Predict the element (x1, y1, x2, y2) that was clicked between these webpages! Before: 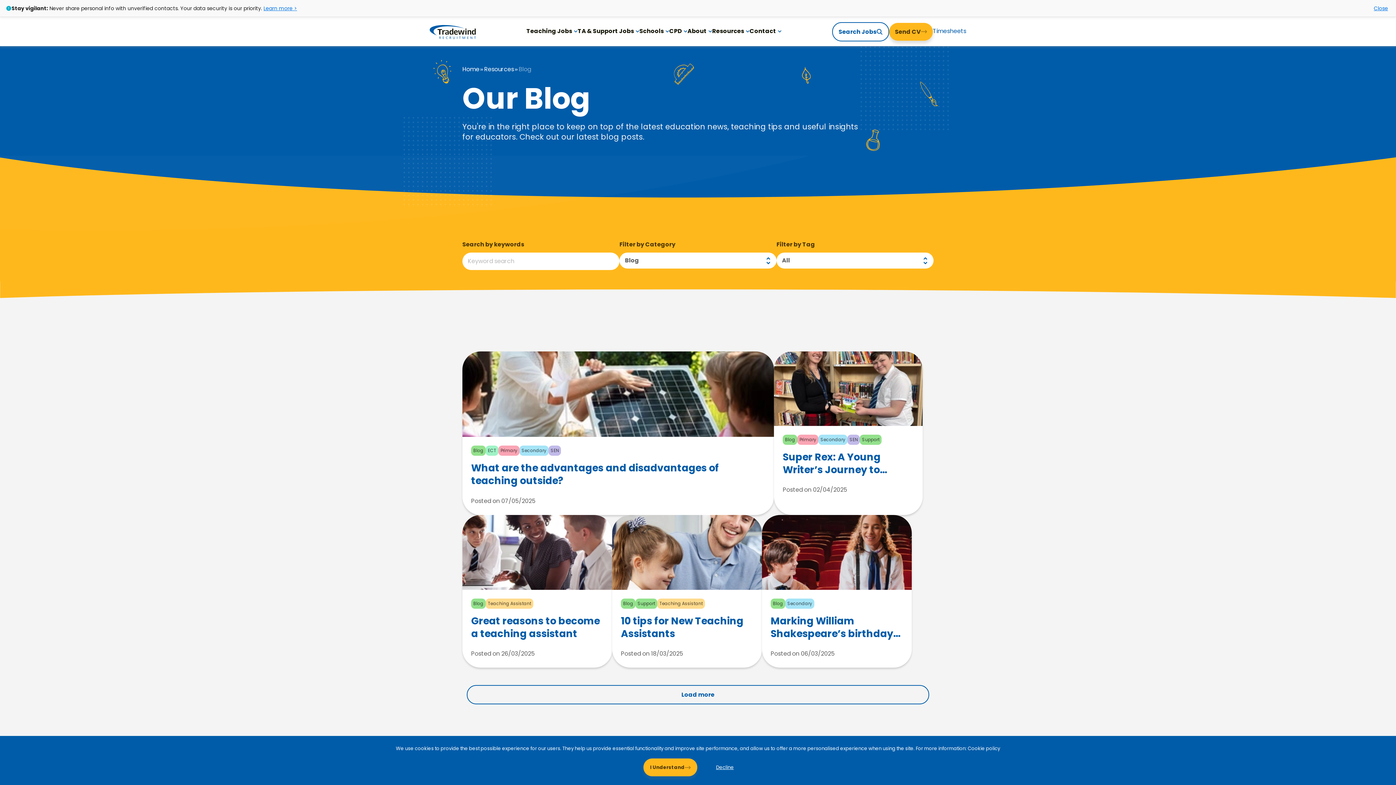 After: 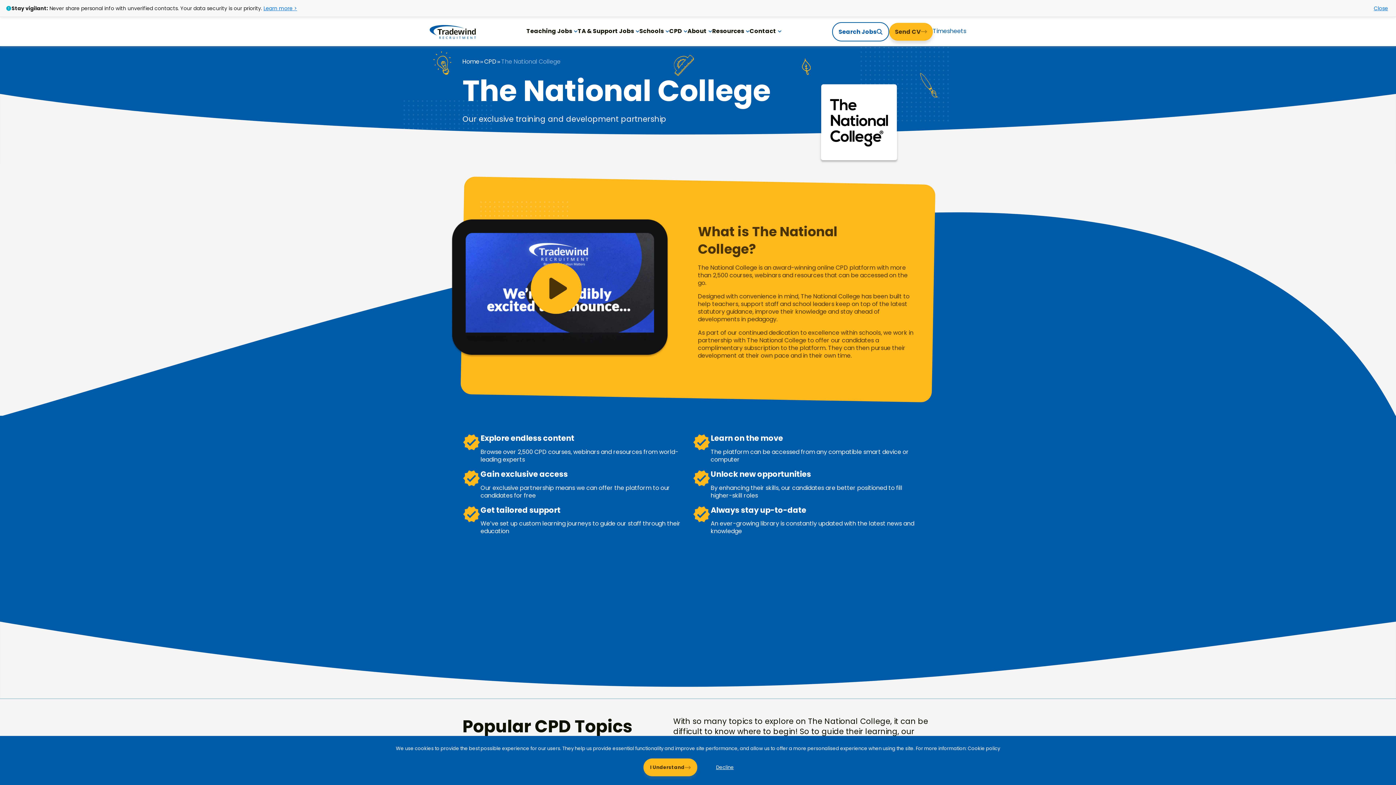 Action: bbox: (669, 26, 687, 37) label: CPD